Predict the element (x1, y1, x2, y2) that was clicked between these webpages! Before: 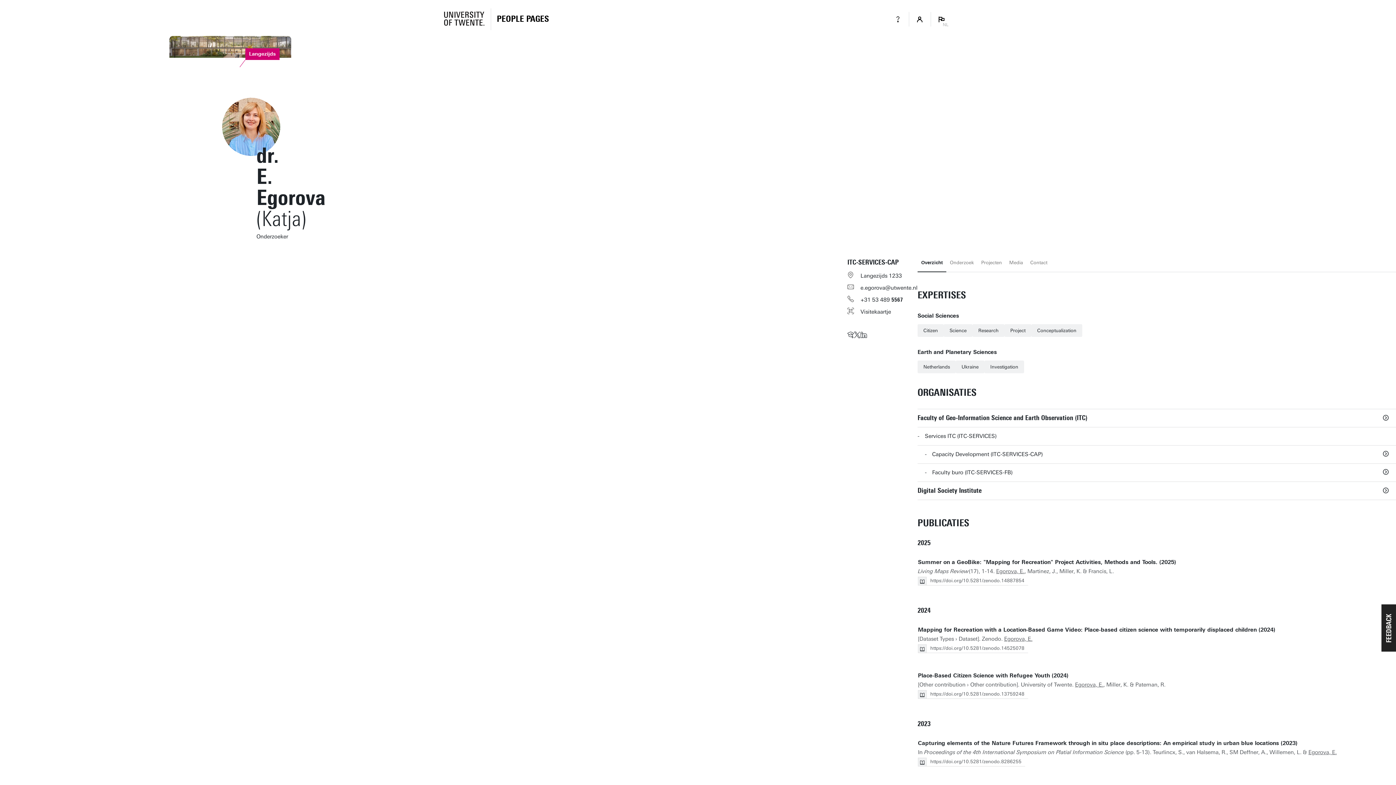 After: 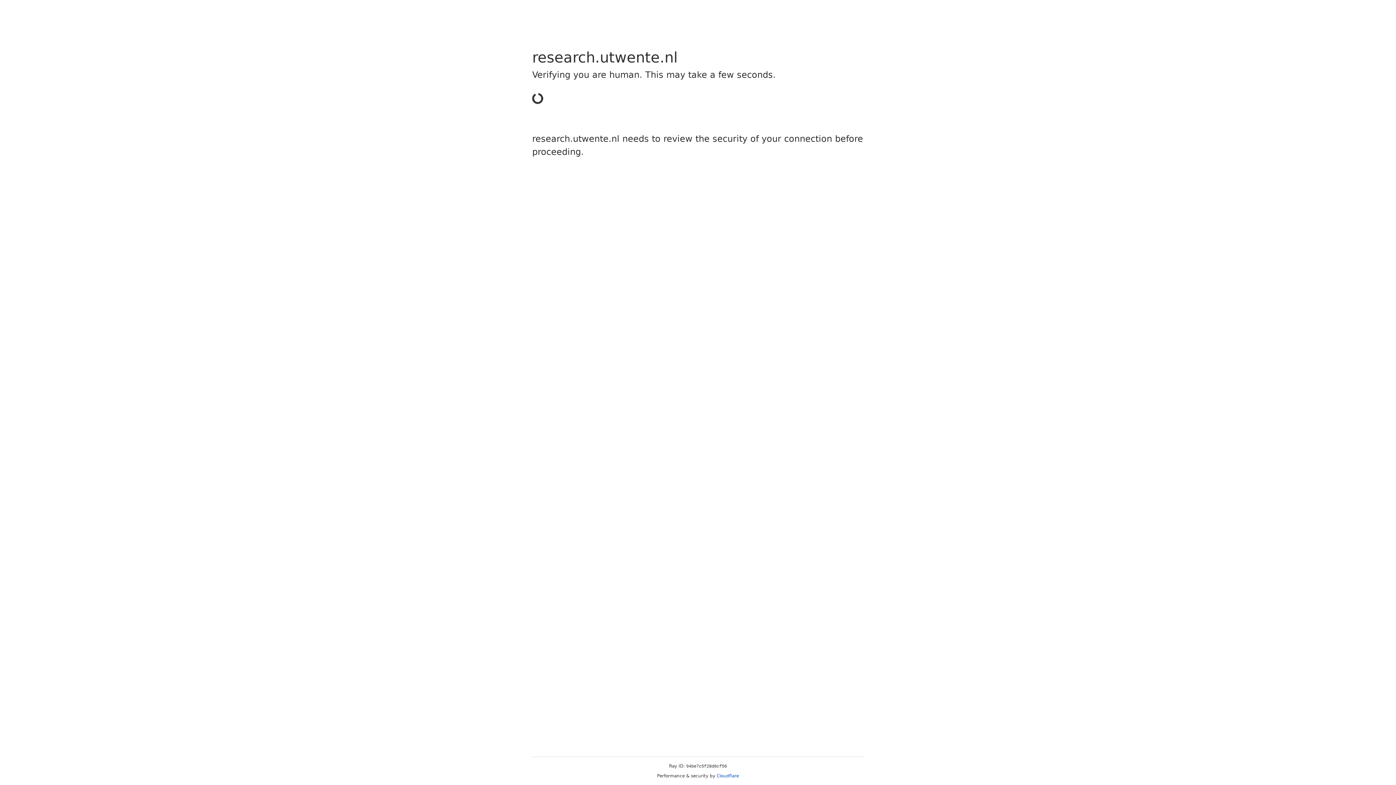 Action: bbox: (1075, 681, 1103, 688) label: Egorova, E.